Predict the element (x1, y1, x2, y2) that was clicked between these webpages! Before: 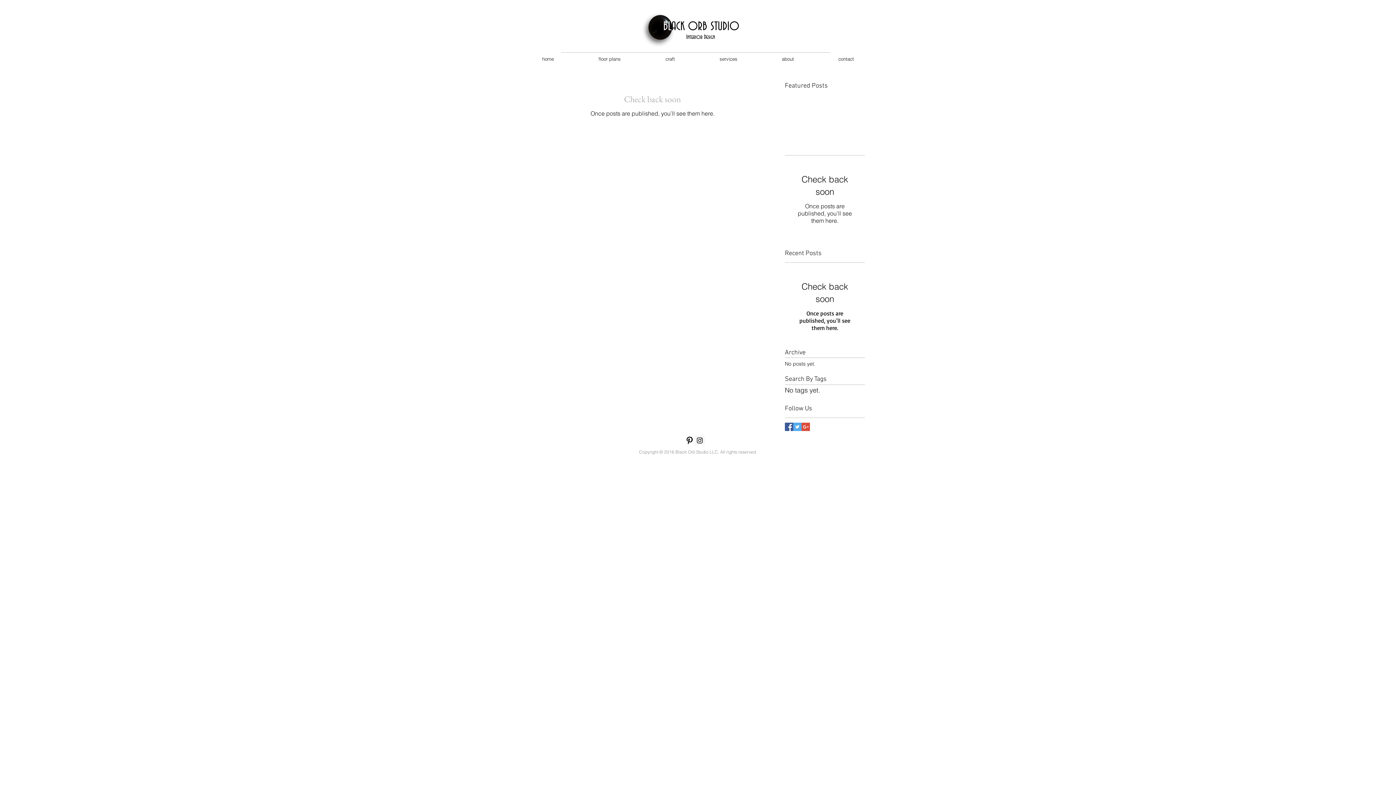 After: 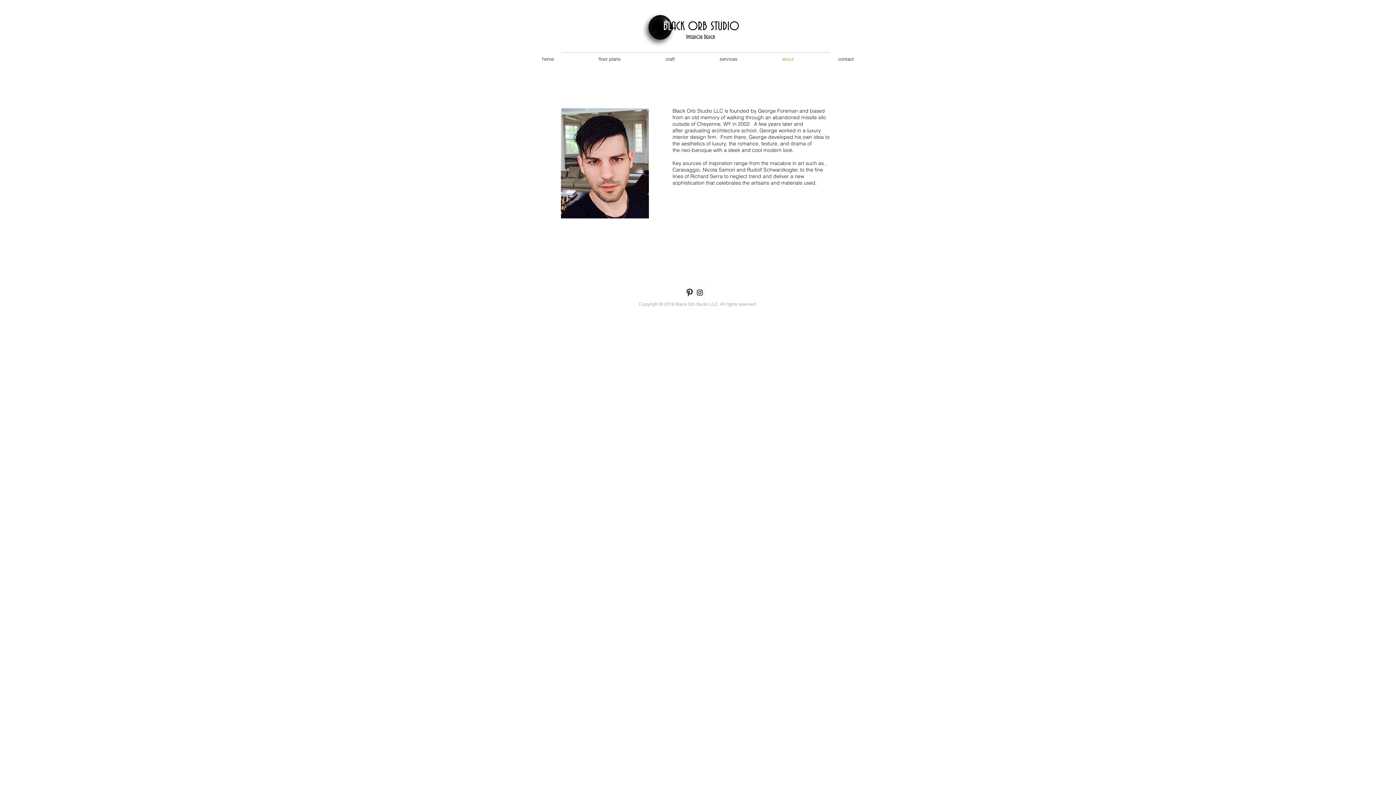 Action: label: about bbox: (760, 53, 816, 64)